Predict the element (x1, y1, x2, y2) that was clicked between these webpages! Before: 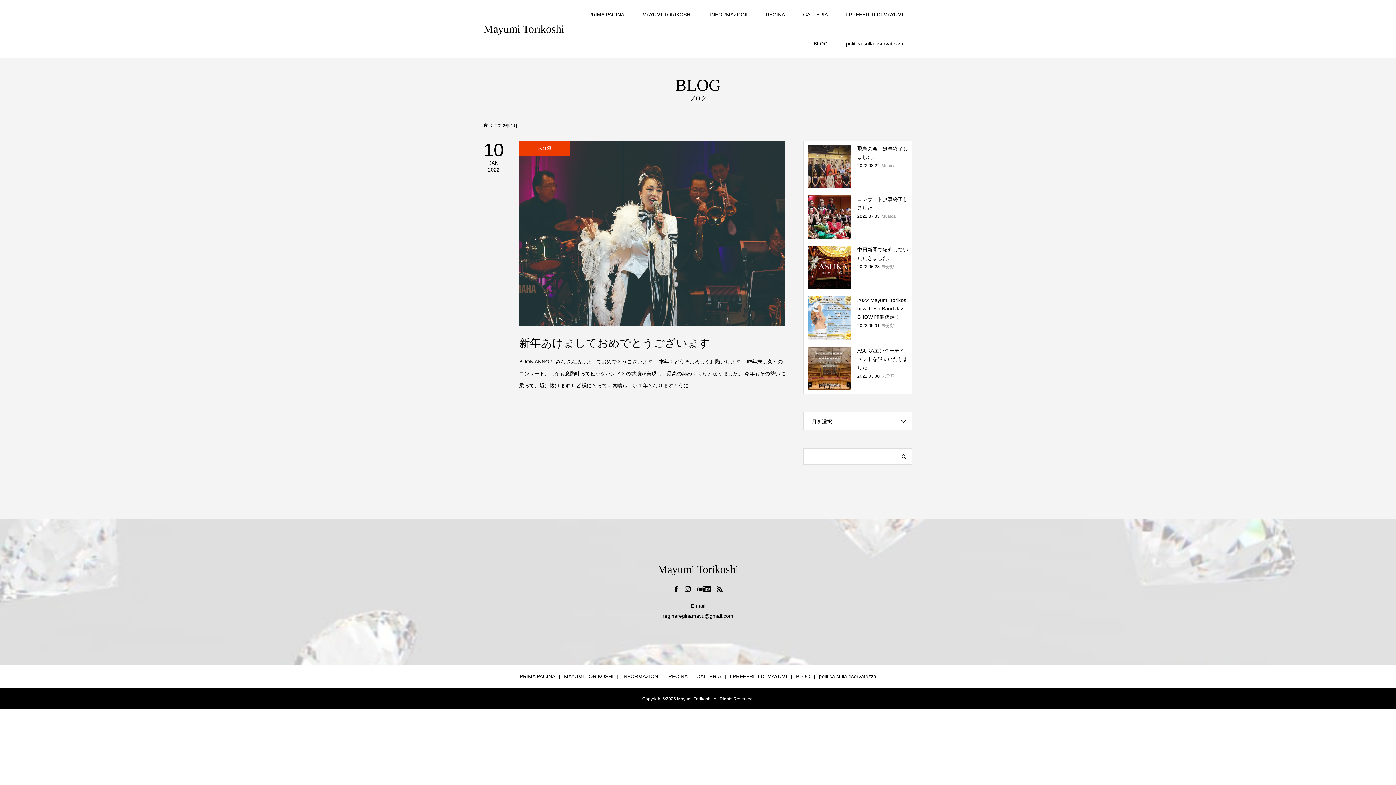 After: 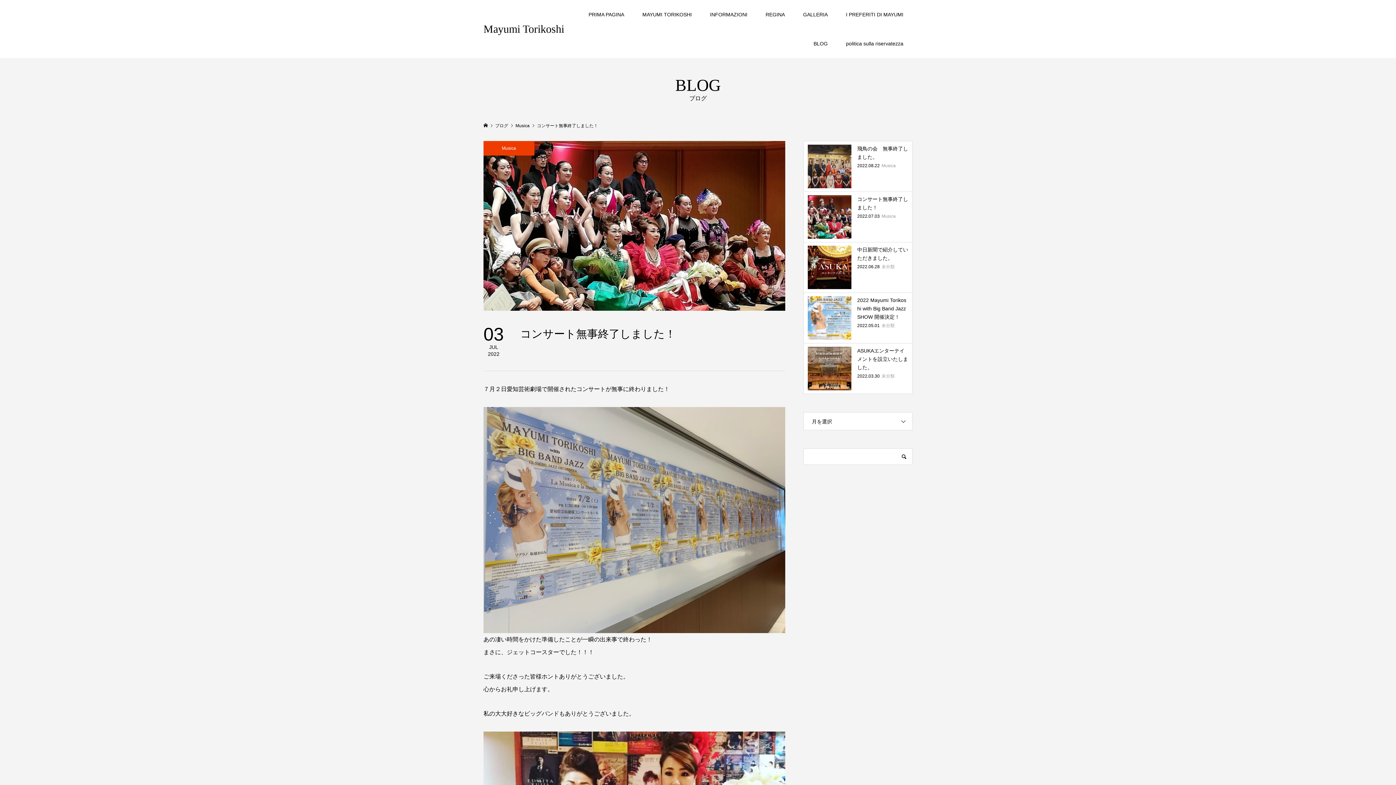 Action: bbox: (804, 192, 912, 242) label: コンサート無事終了しました！

2022.07.03Musica